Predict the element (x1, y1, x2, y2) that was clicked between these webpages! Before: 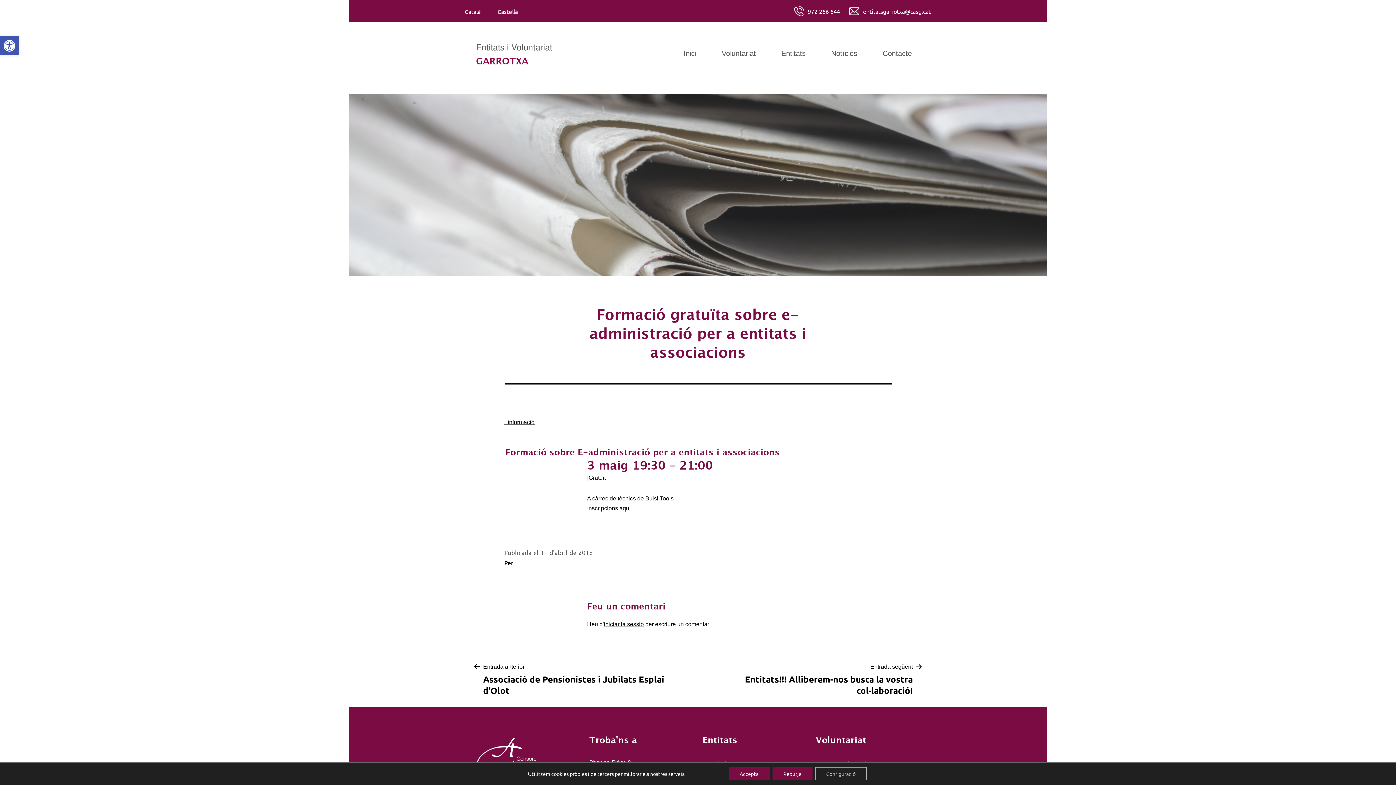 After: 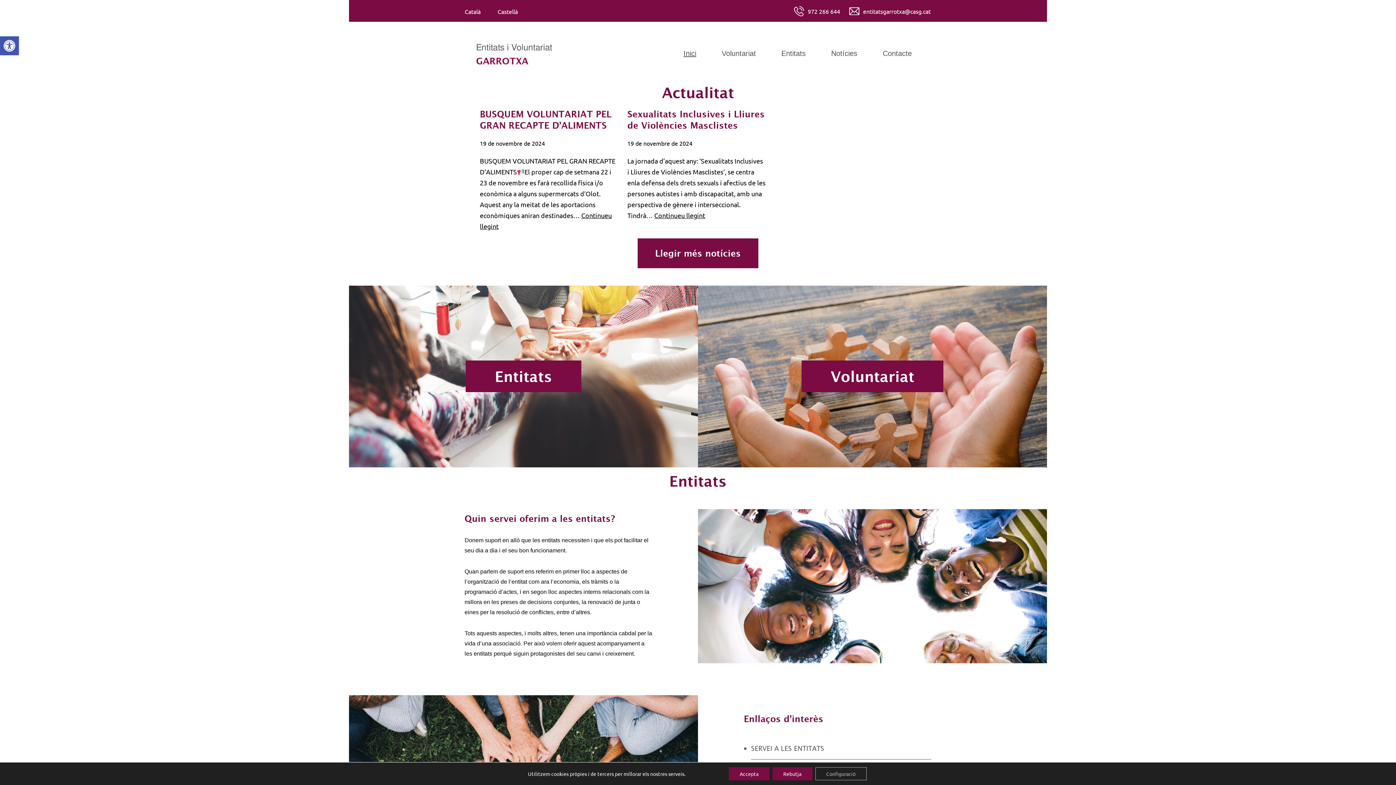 Action: label: Inici bbox: (670, 44, 709, 62)